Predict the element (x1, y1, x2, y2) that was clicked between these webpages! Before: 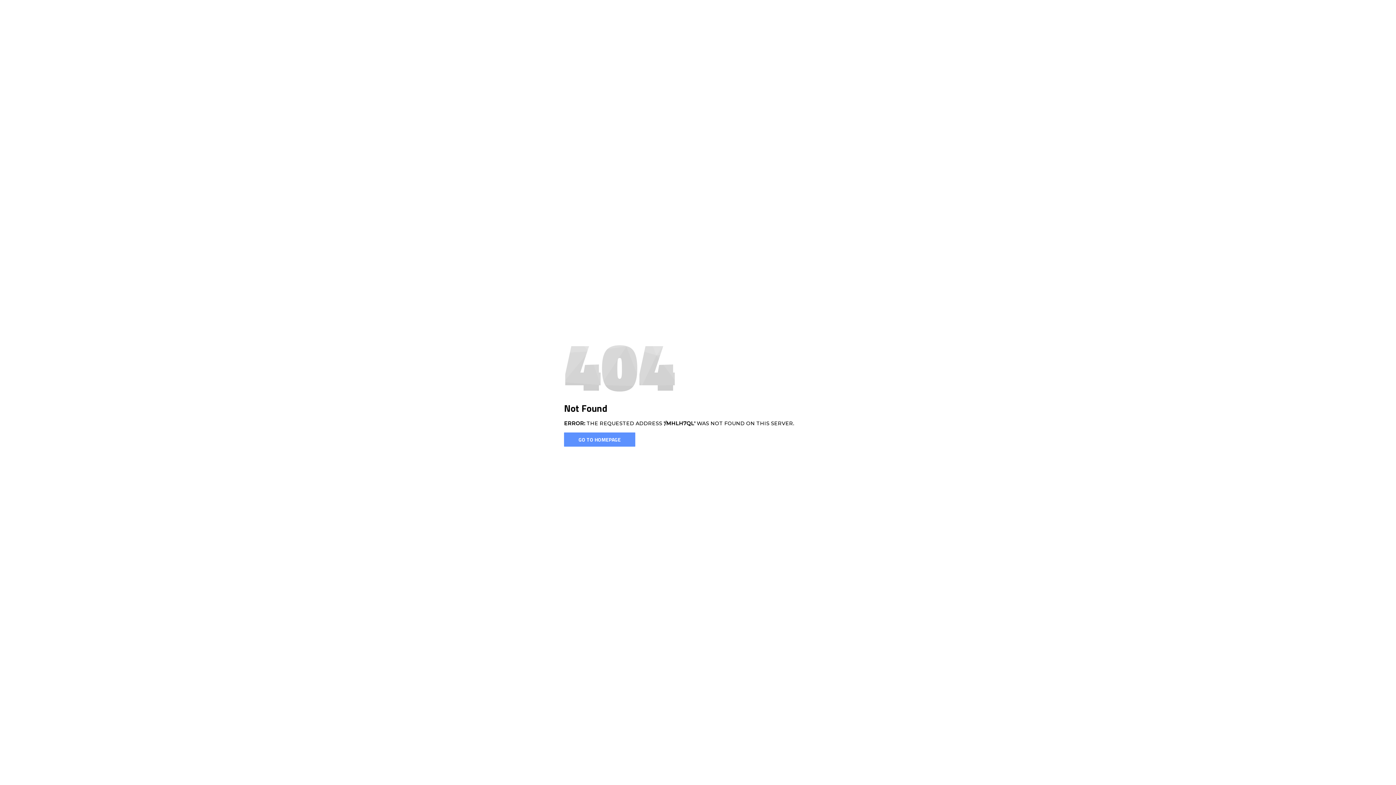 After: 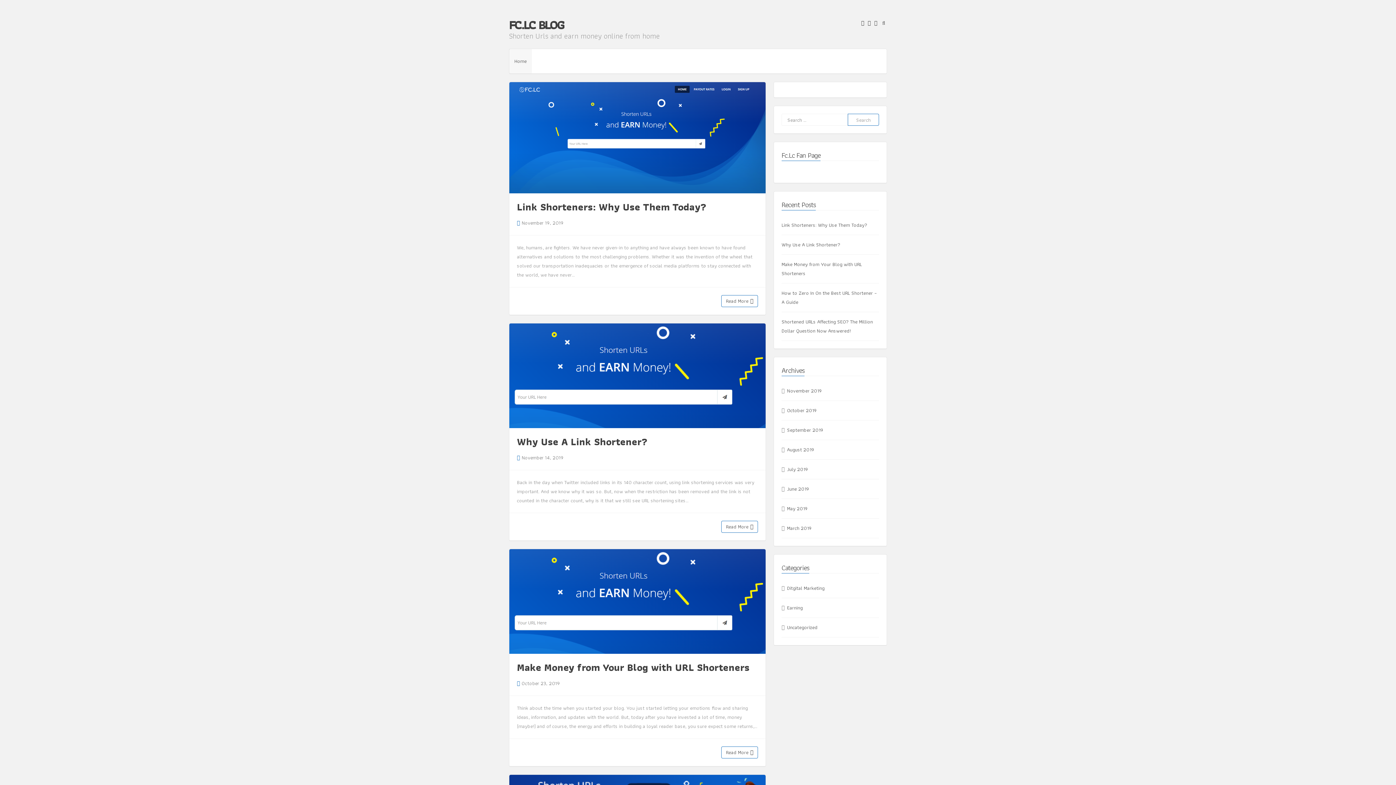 Action: label: GO TO HOMEPAGE bbox: (564, 432, 635, 446)